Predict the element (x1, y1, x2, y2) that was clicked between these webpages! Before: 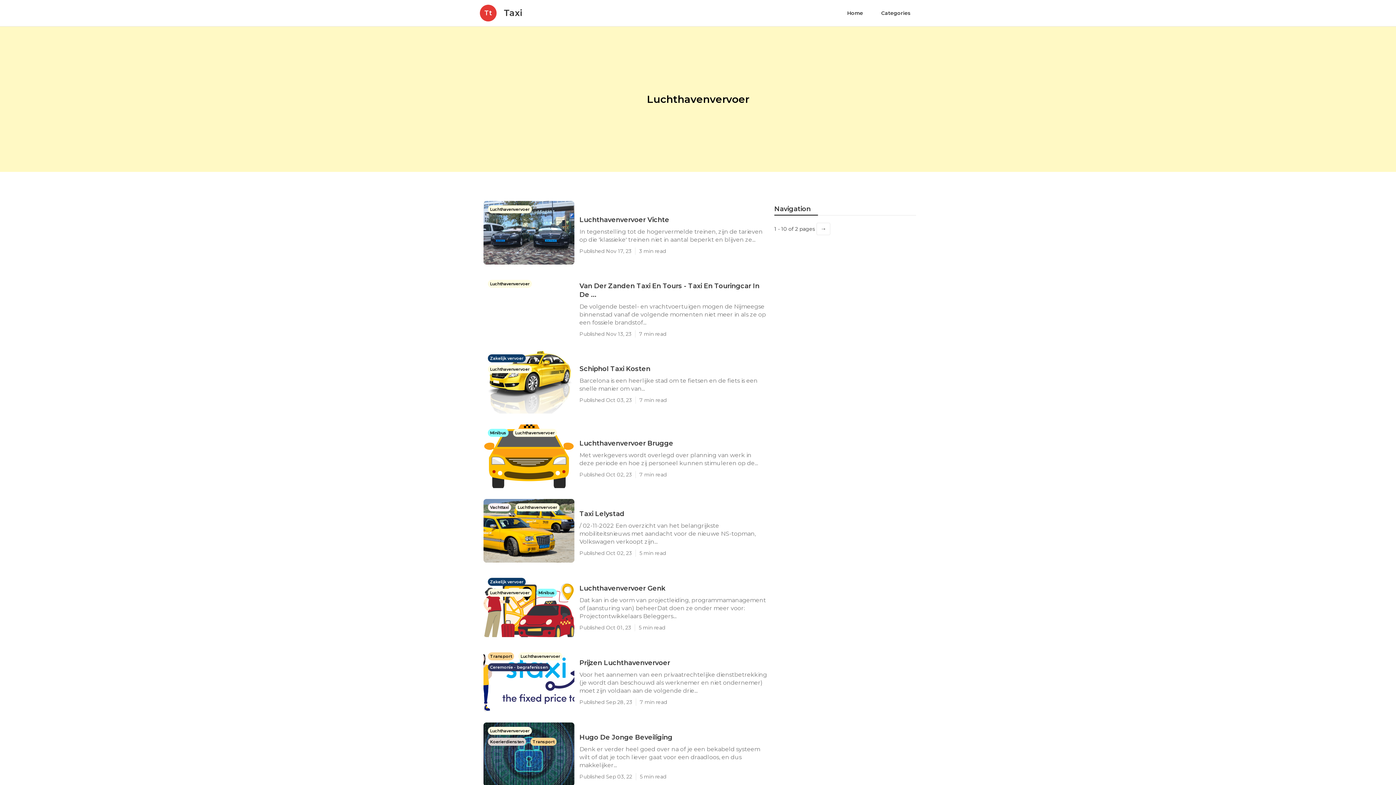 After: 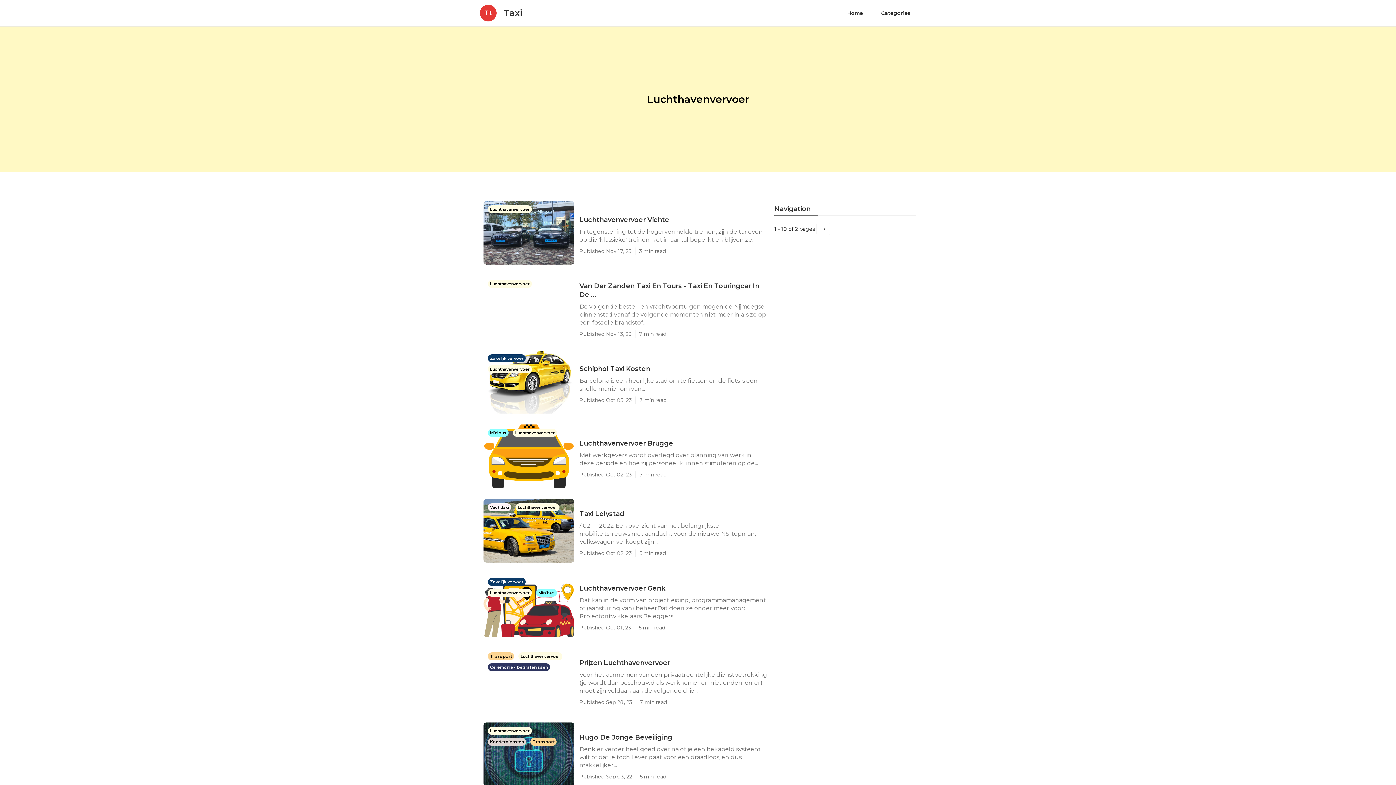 Action: label: Luchthavenvervoer bbox: (513, 429, 557, 436)